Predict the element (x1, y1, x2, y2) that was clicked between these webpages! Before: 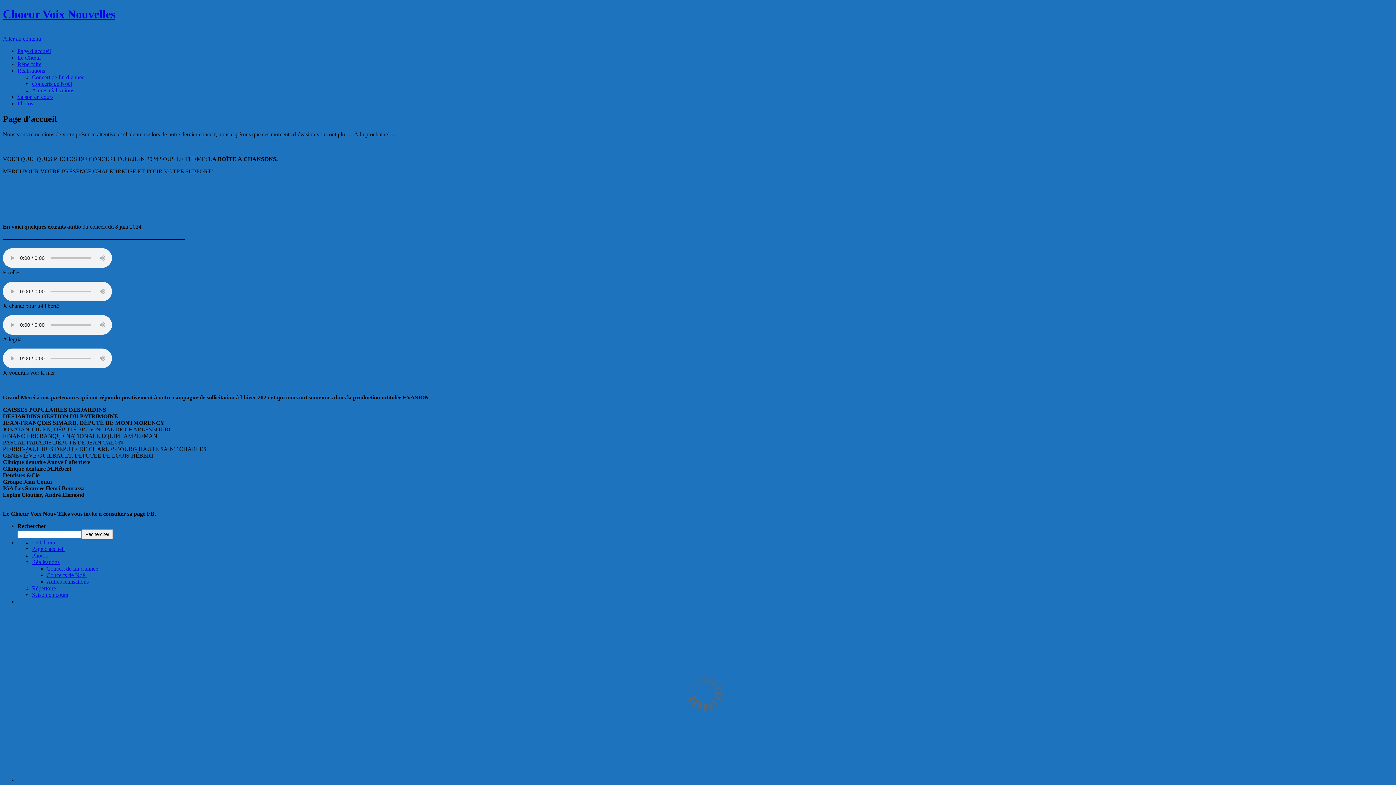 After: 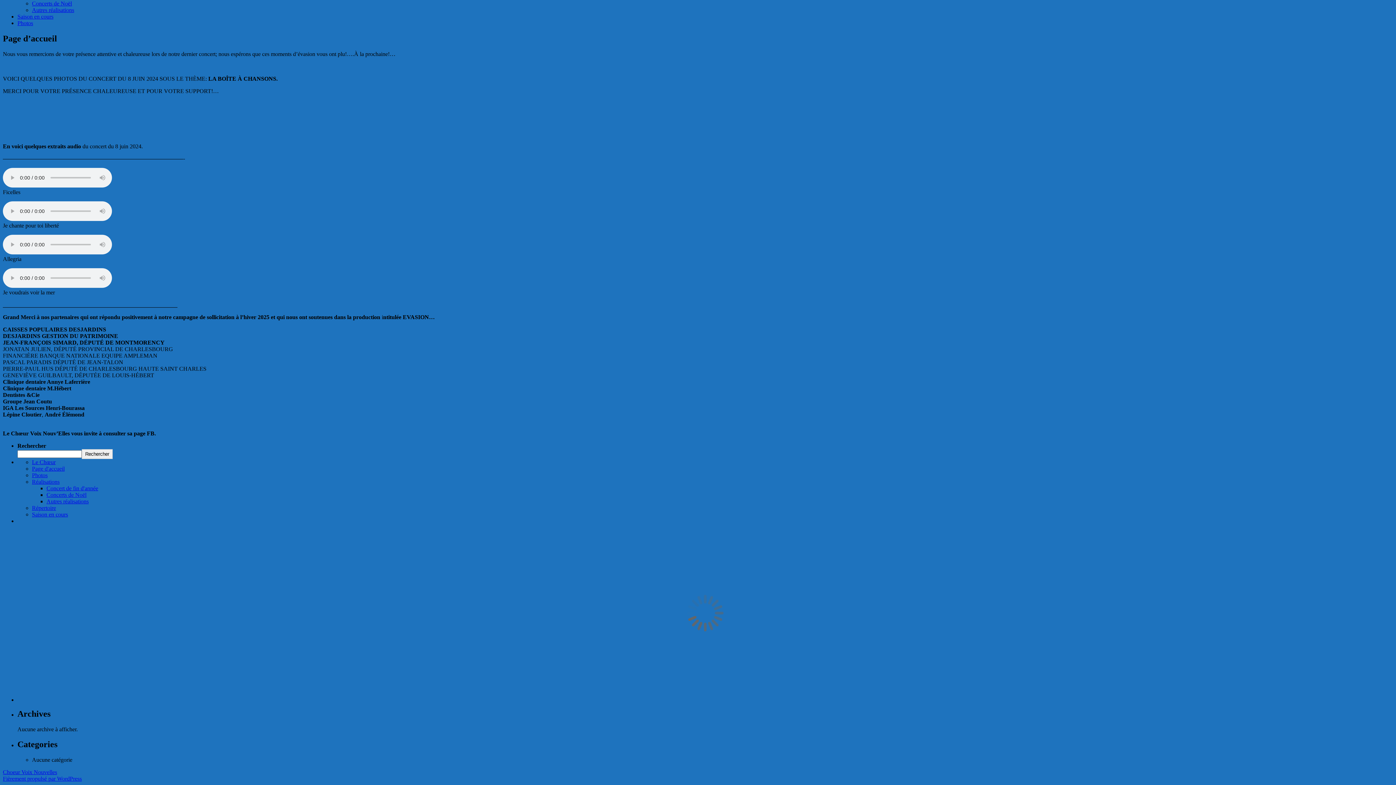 Action: label: Aller au contenu bbox: (2, 35, 41, 41)